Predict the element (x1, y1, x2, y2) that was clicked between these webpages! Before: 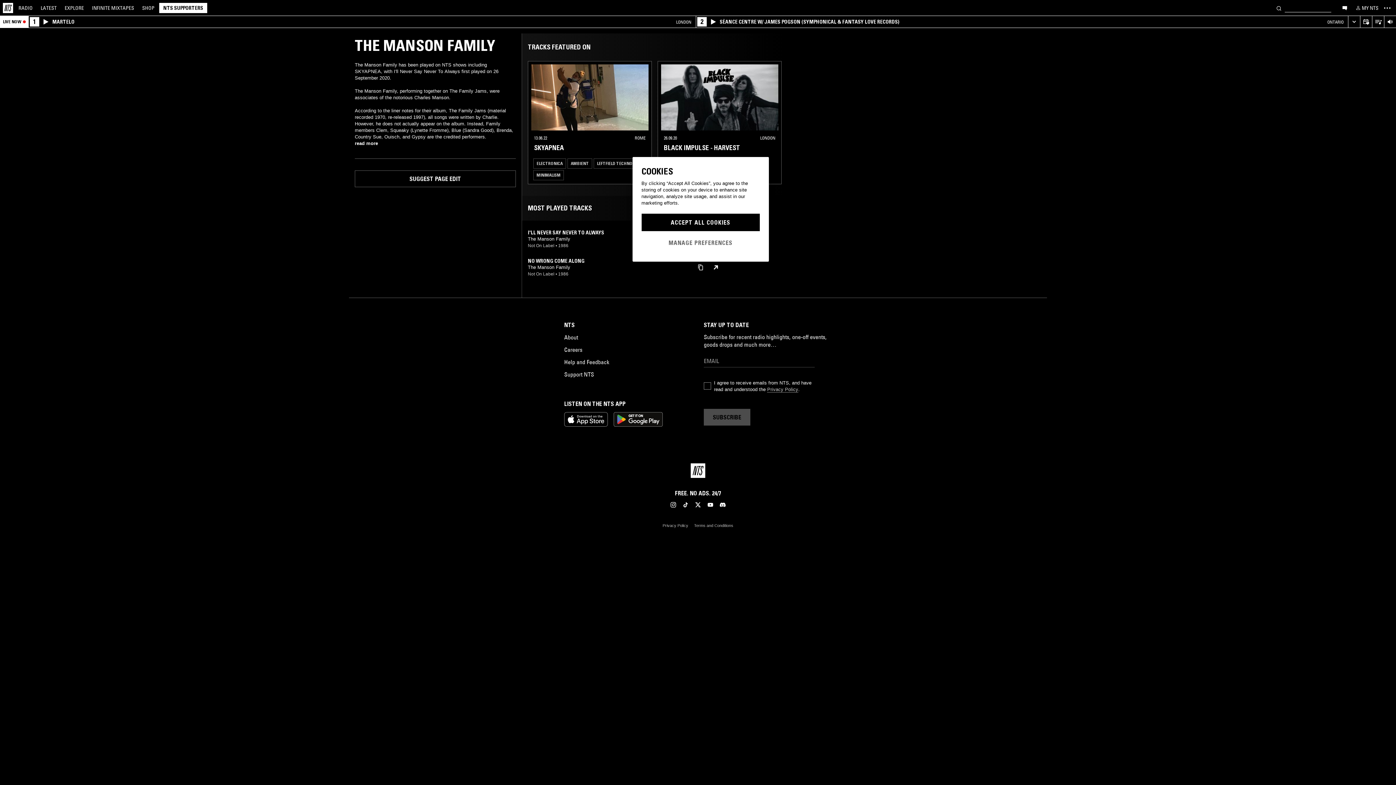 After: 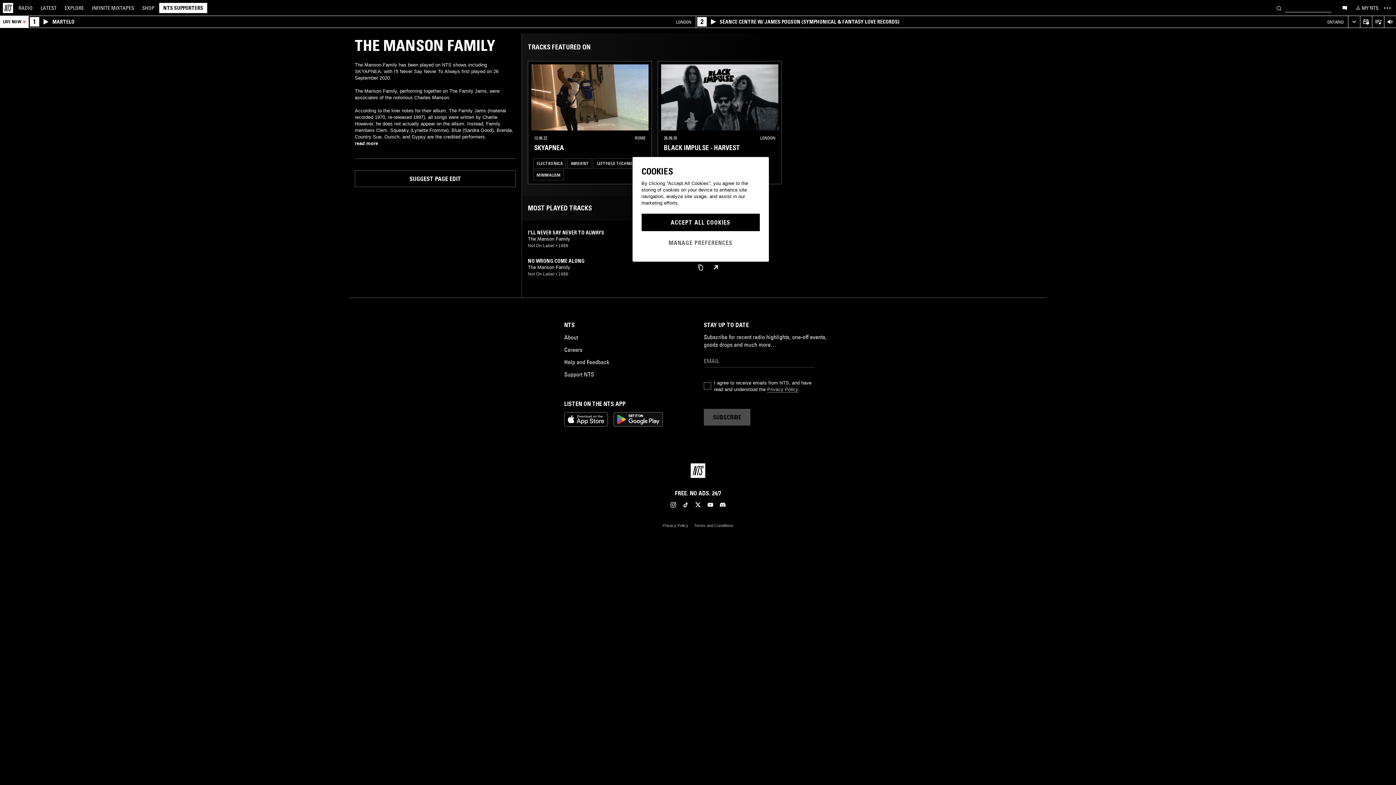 Action: bbox: (693, 500, 702, 509)